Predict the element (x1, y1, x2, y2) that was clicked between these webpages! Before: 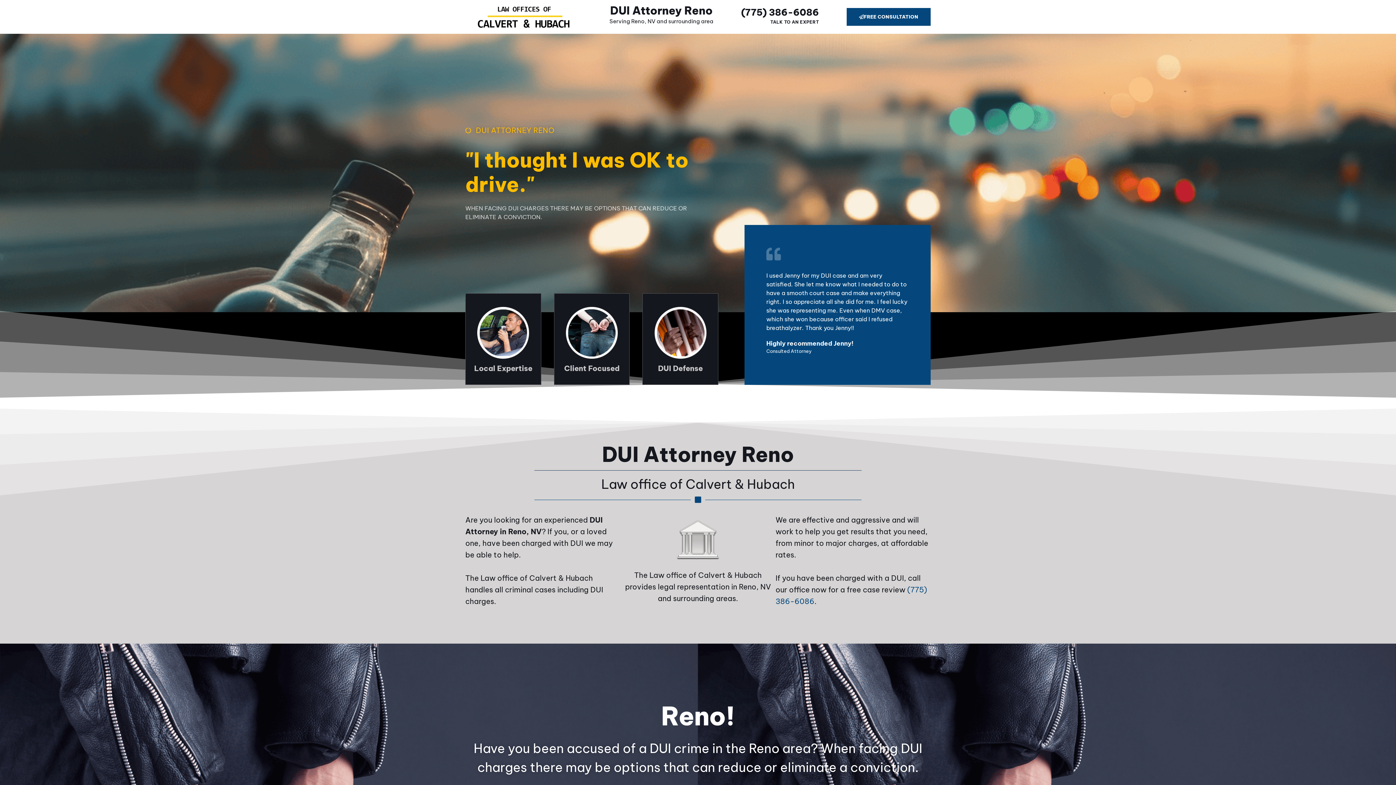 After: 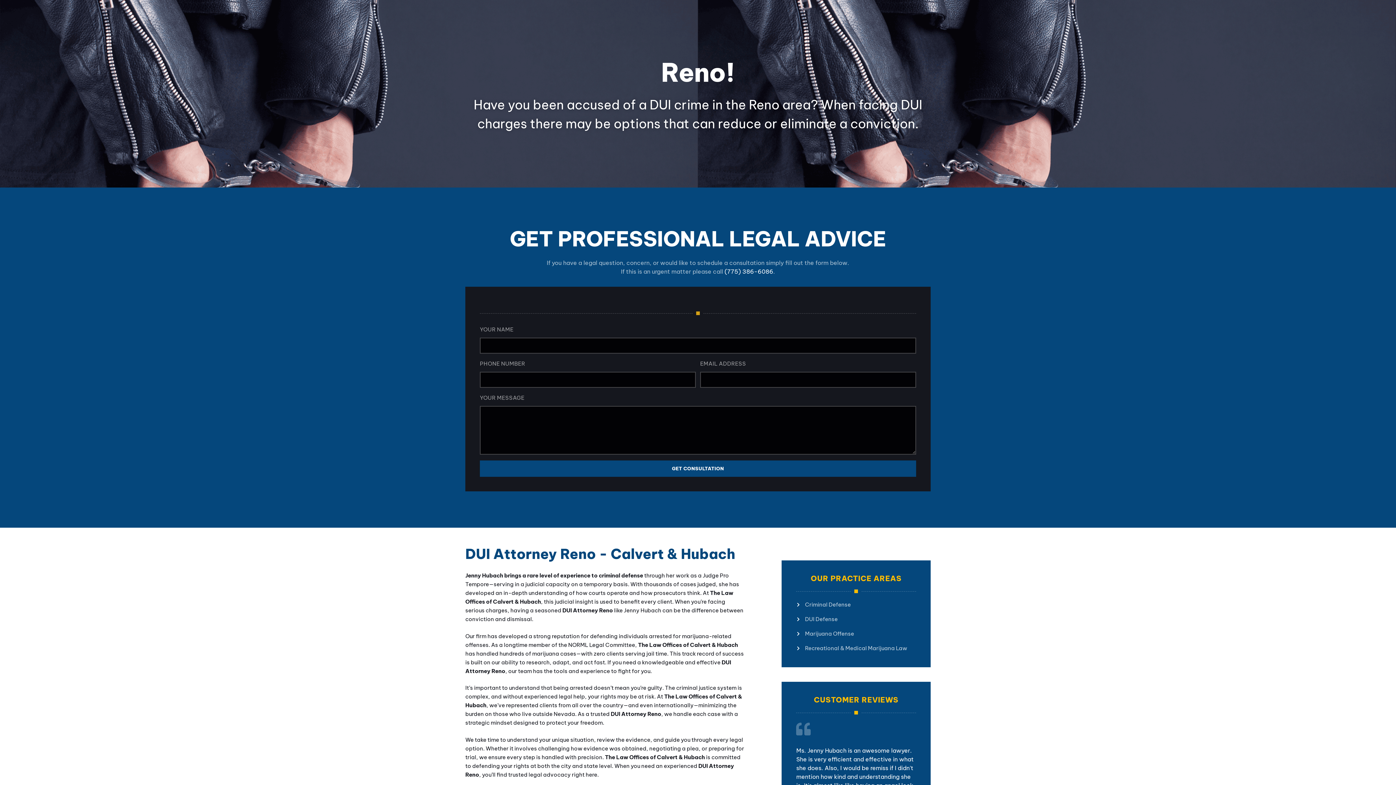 Action: label: FREE CONSULTATION bbox: (846, 8, 930, 25)